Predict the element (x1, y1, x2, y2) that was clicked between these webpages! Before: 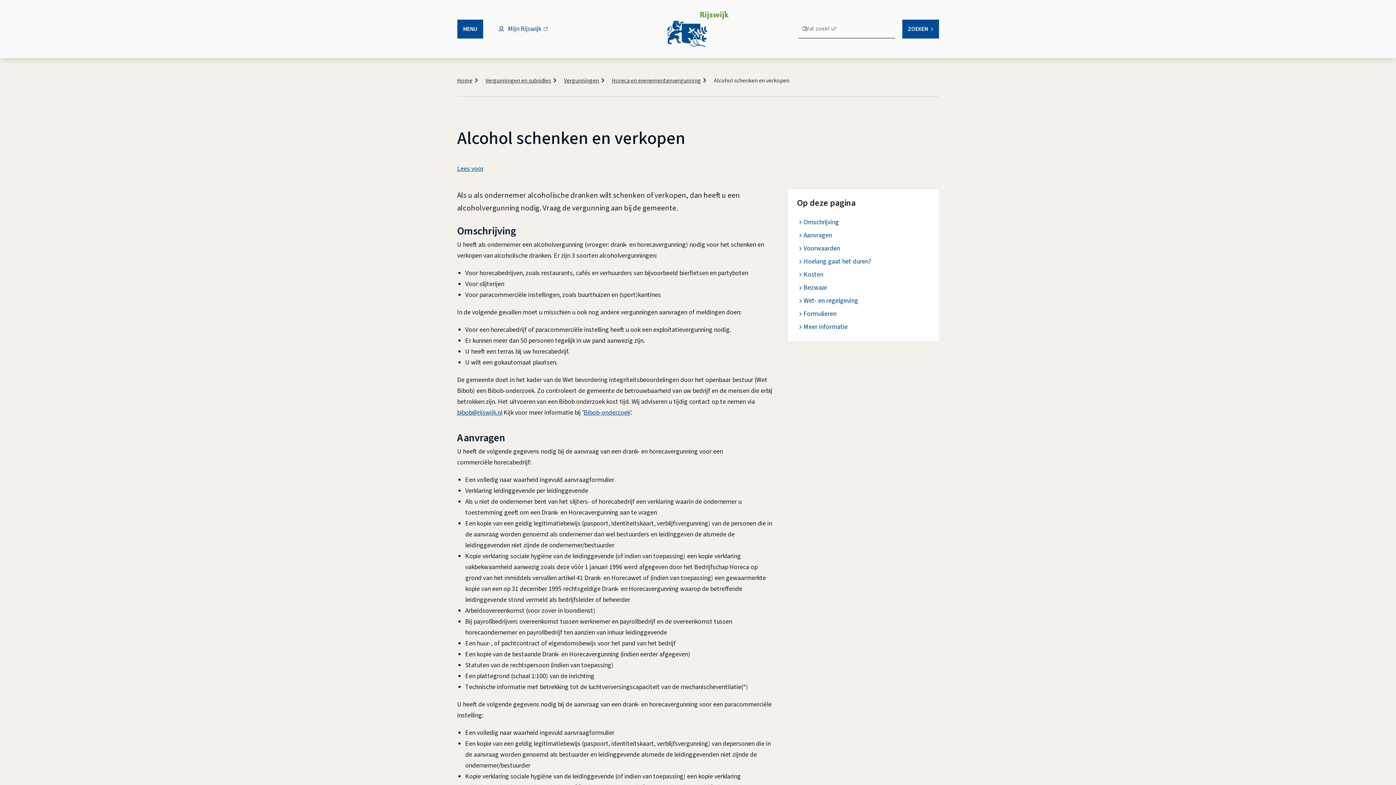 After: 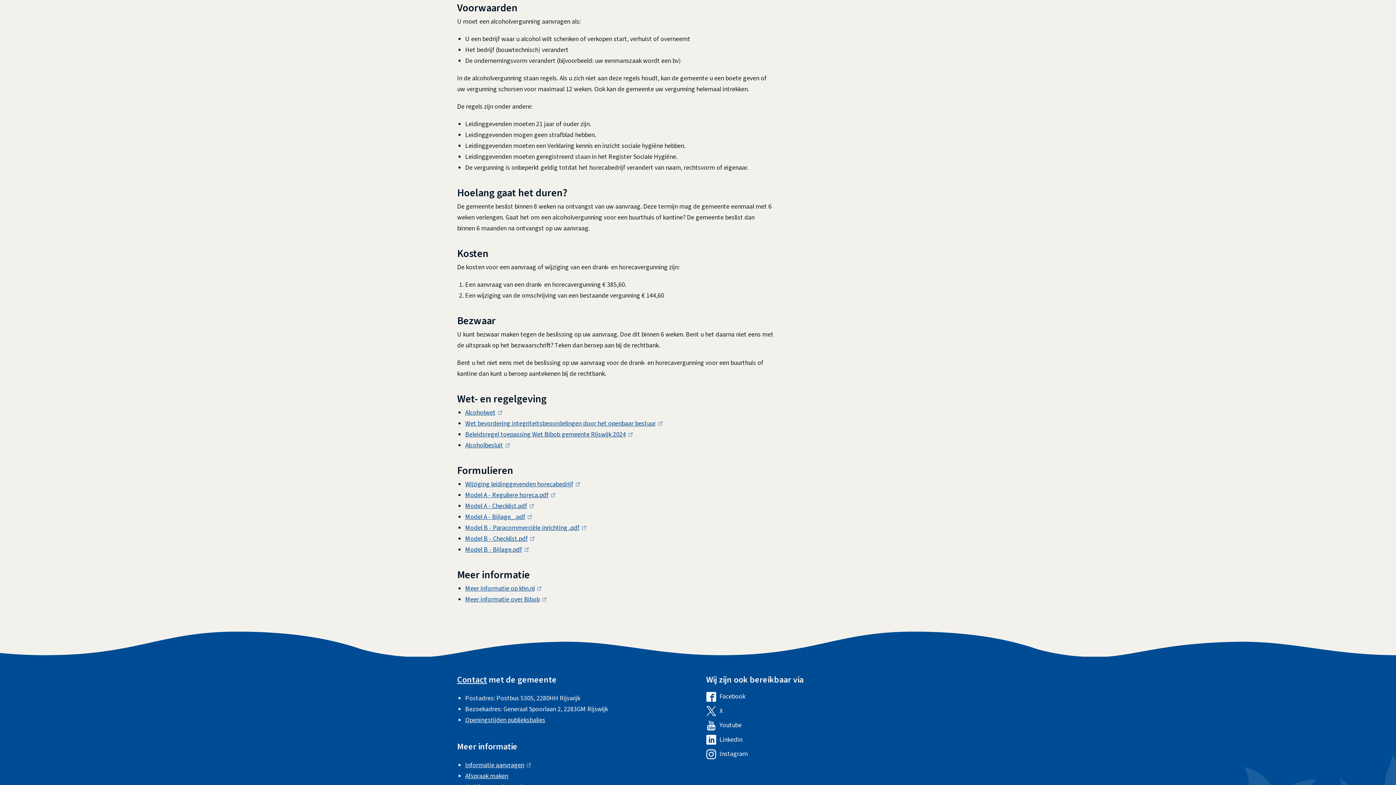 Action: bbox: (803, 243, 930, 253) label: Voorwaarden